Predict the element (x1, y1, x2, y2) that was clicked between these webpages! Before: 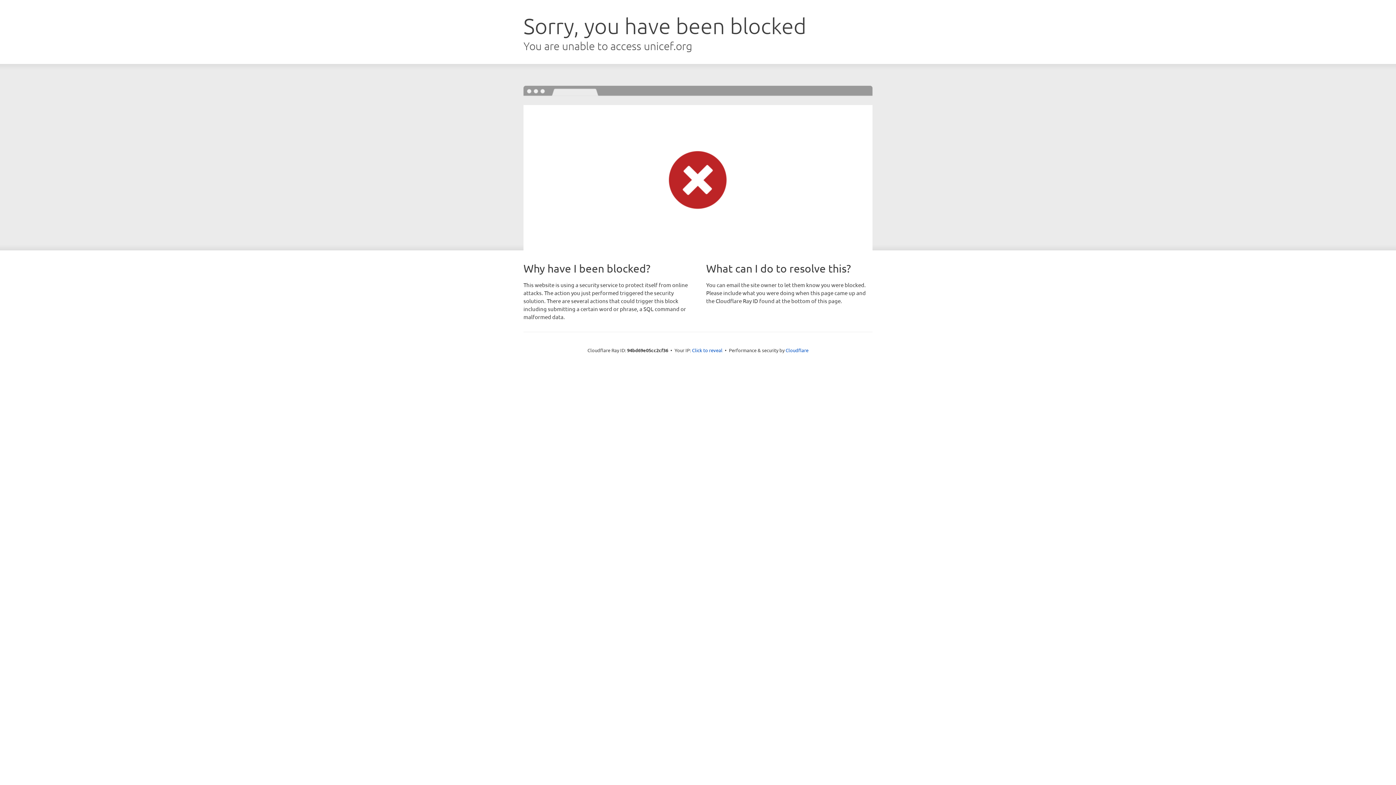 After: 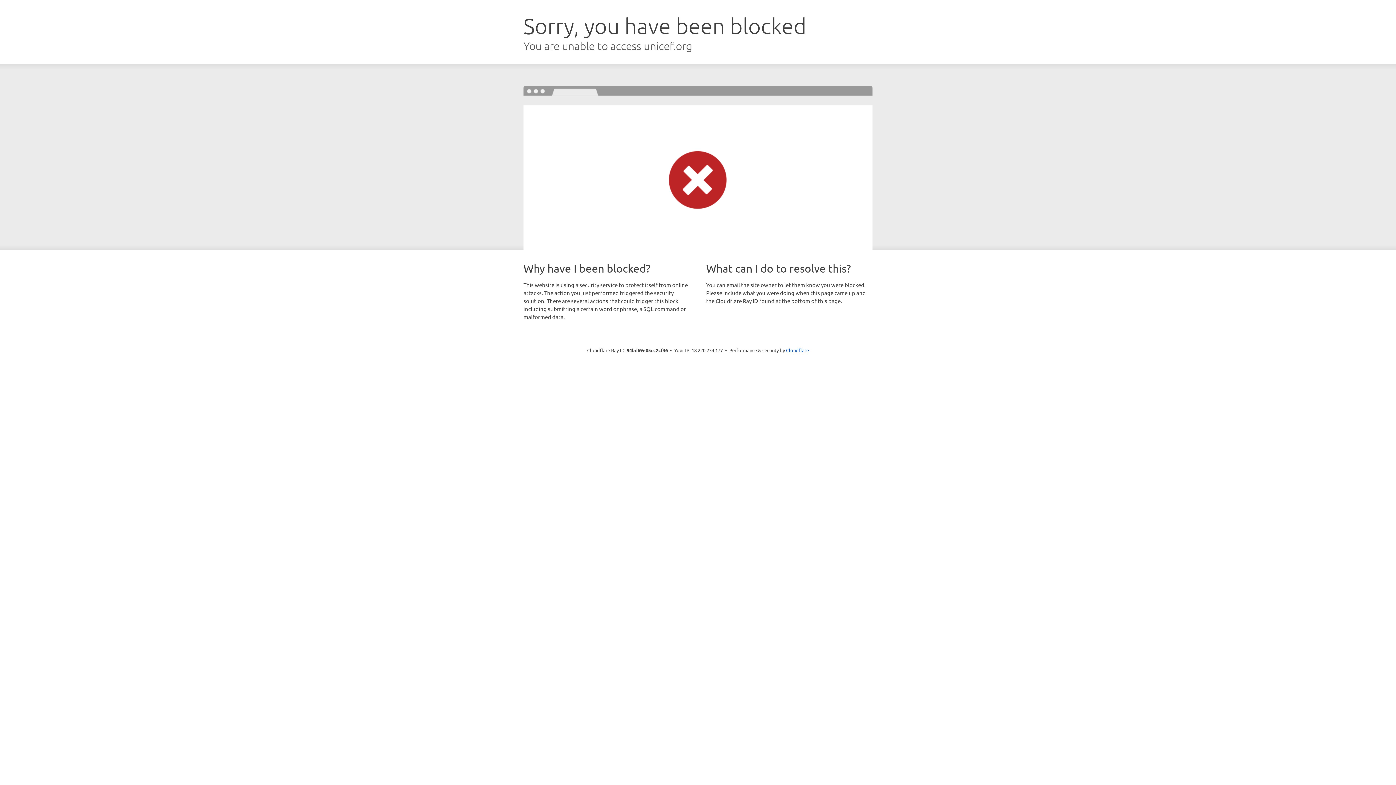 Action: bbox: (692, 346, 722, 353) label: Click to reveal